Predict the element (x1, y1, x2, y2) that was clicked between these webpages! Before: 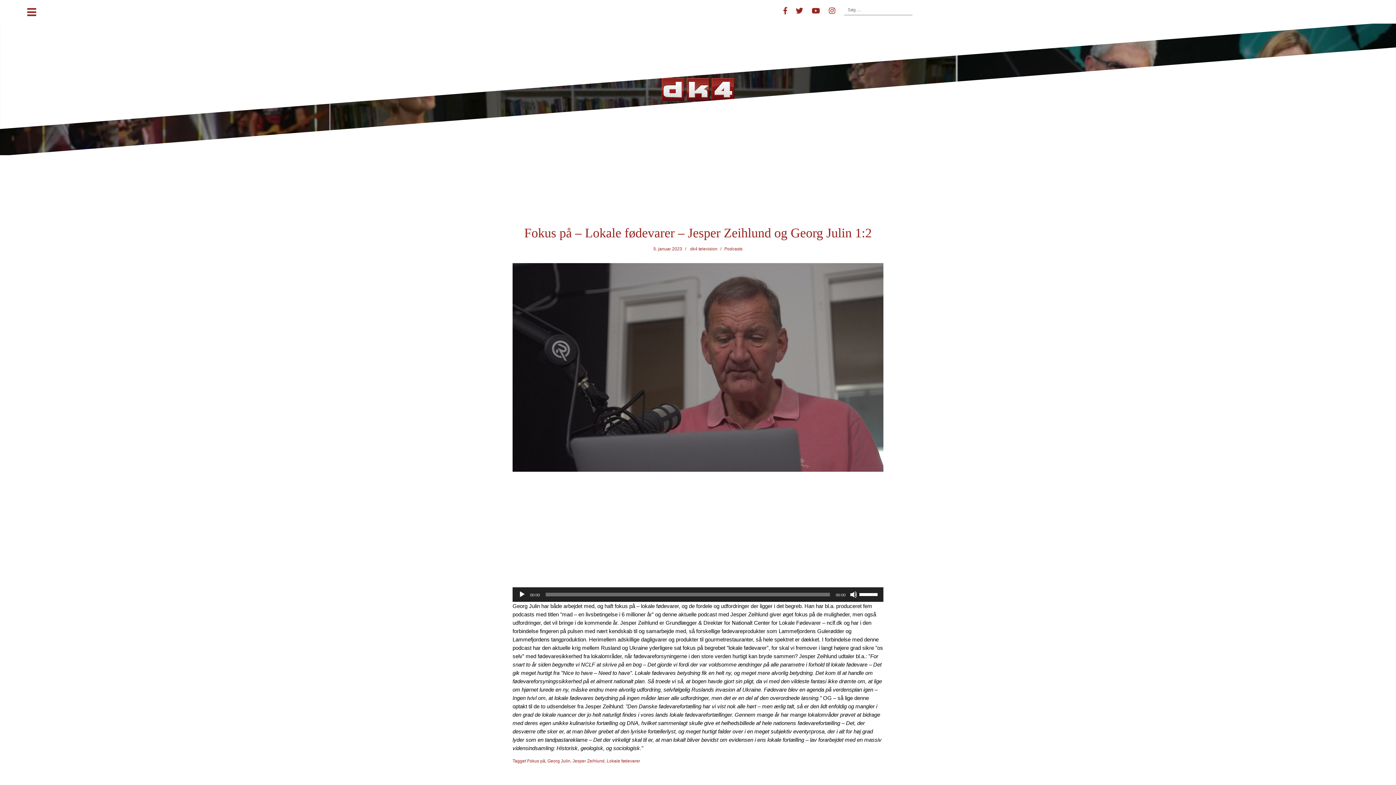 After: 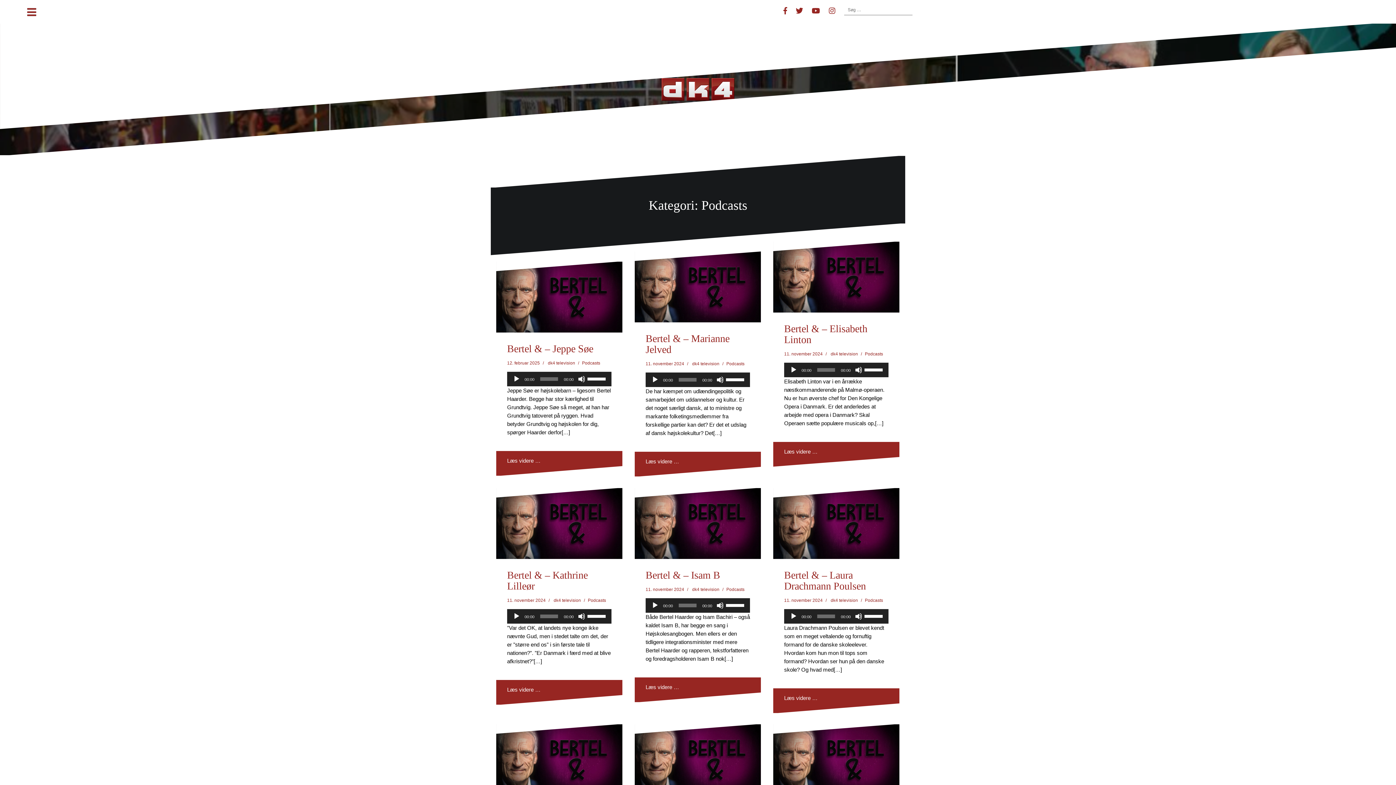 Action: bbox: (724, 246, 742, 251) label: Podcasts